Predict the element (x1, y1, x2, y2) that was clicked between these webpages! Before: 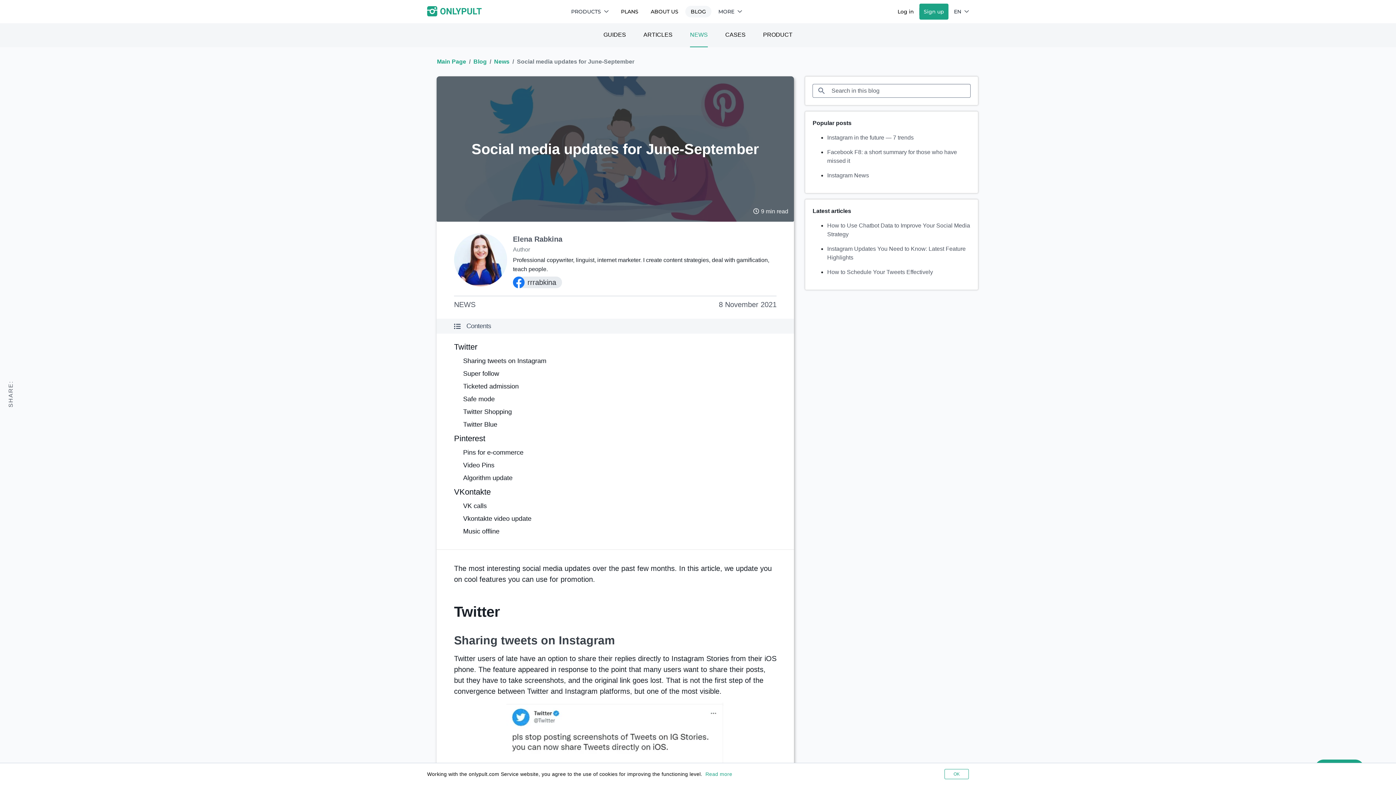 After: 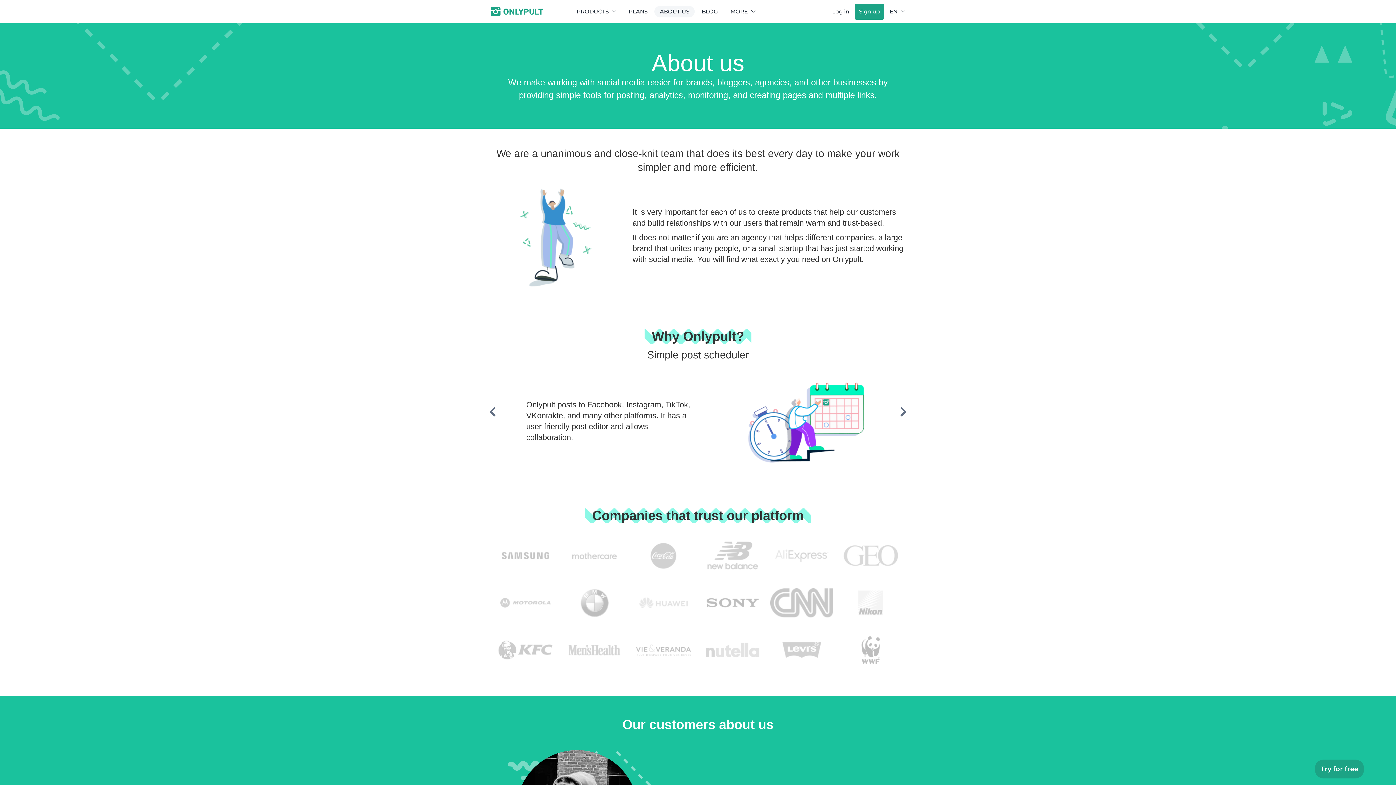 Action: label: ABOUT US bbox: (645, 5, 684, 17)